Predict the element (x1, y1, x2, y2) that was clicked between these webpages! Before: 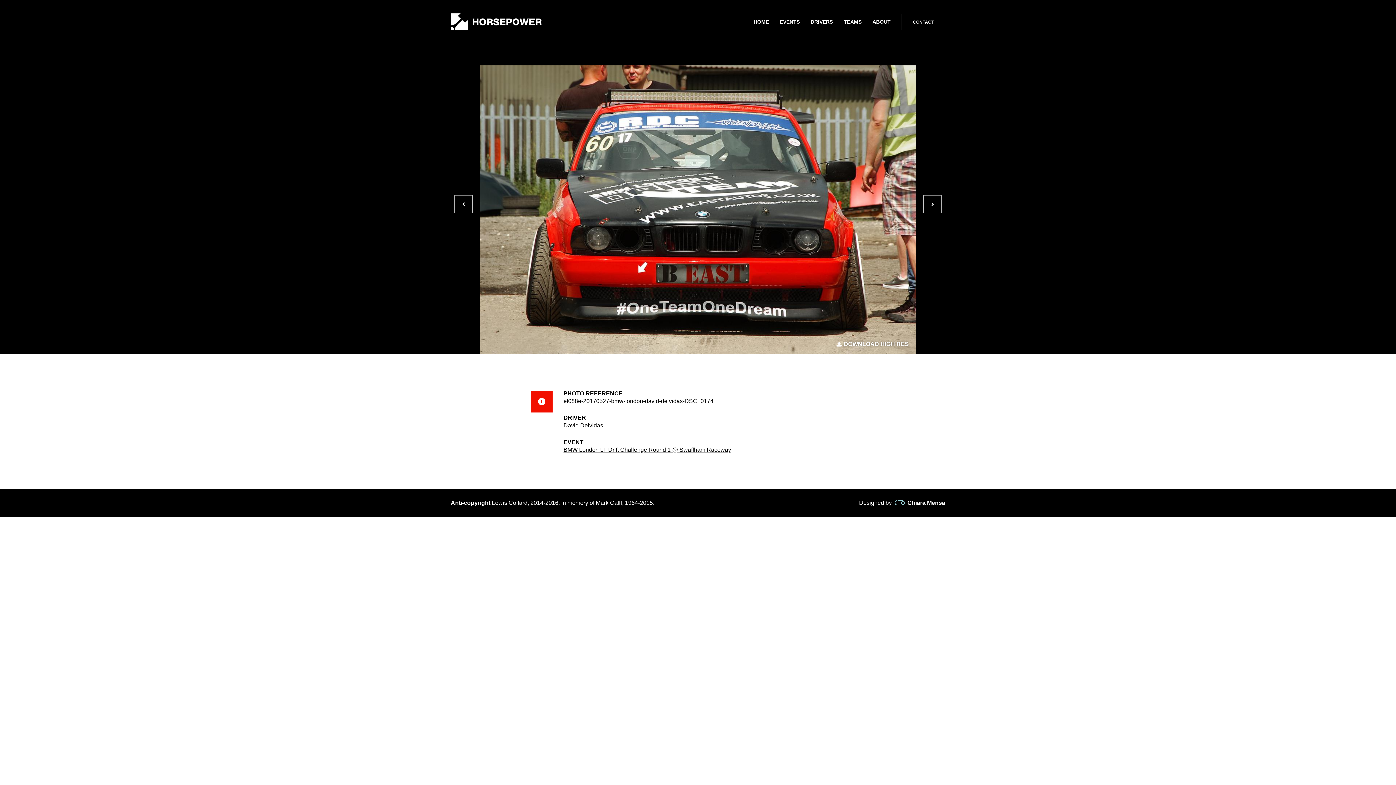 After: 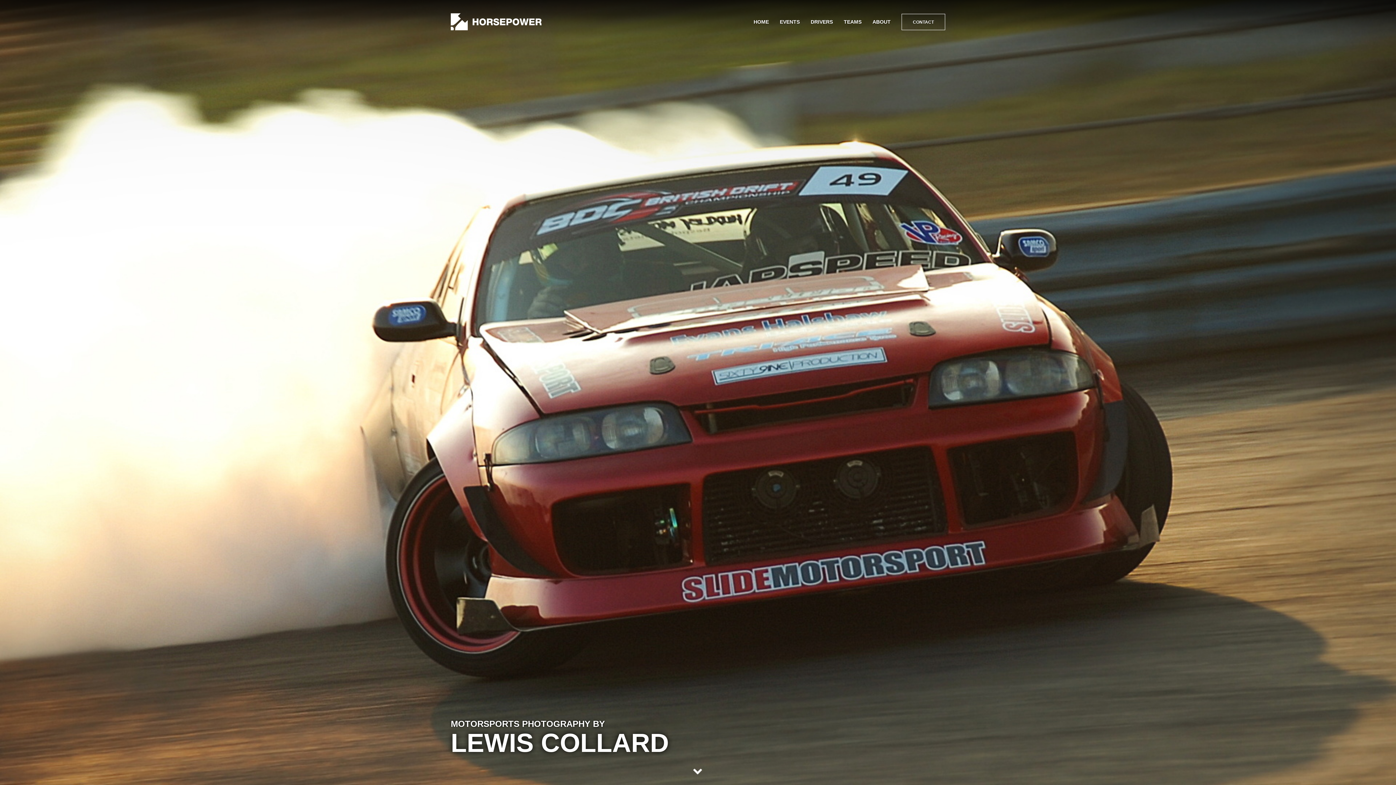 Action: bbox: (753, 19, 769, 24) label: HOME